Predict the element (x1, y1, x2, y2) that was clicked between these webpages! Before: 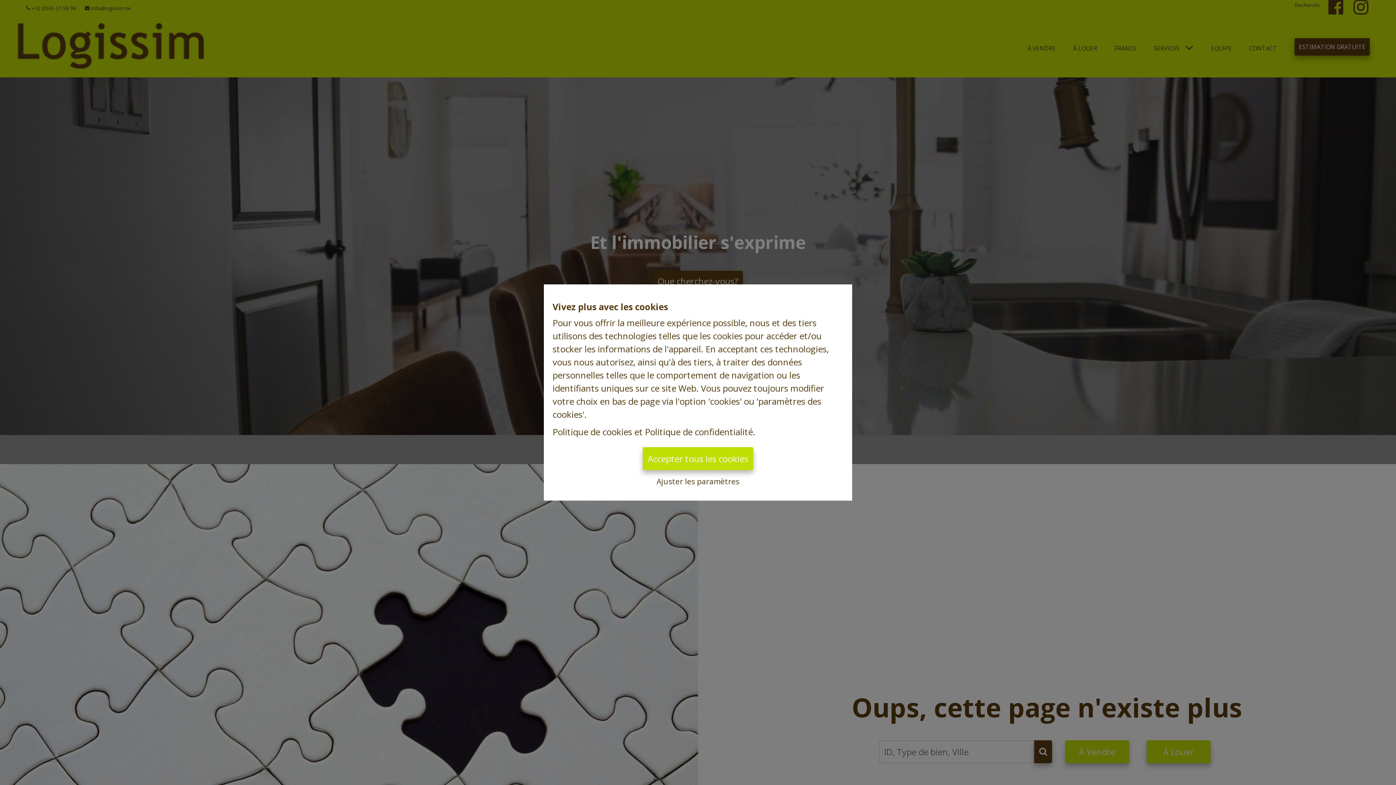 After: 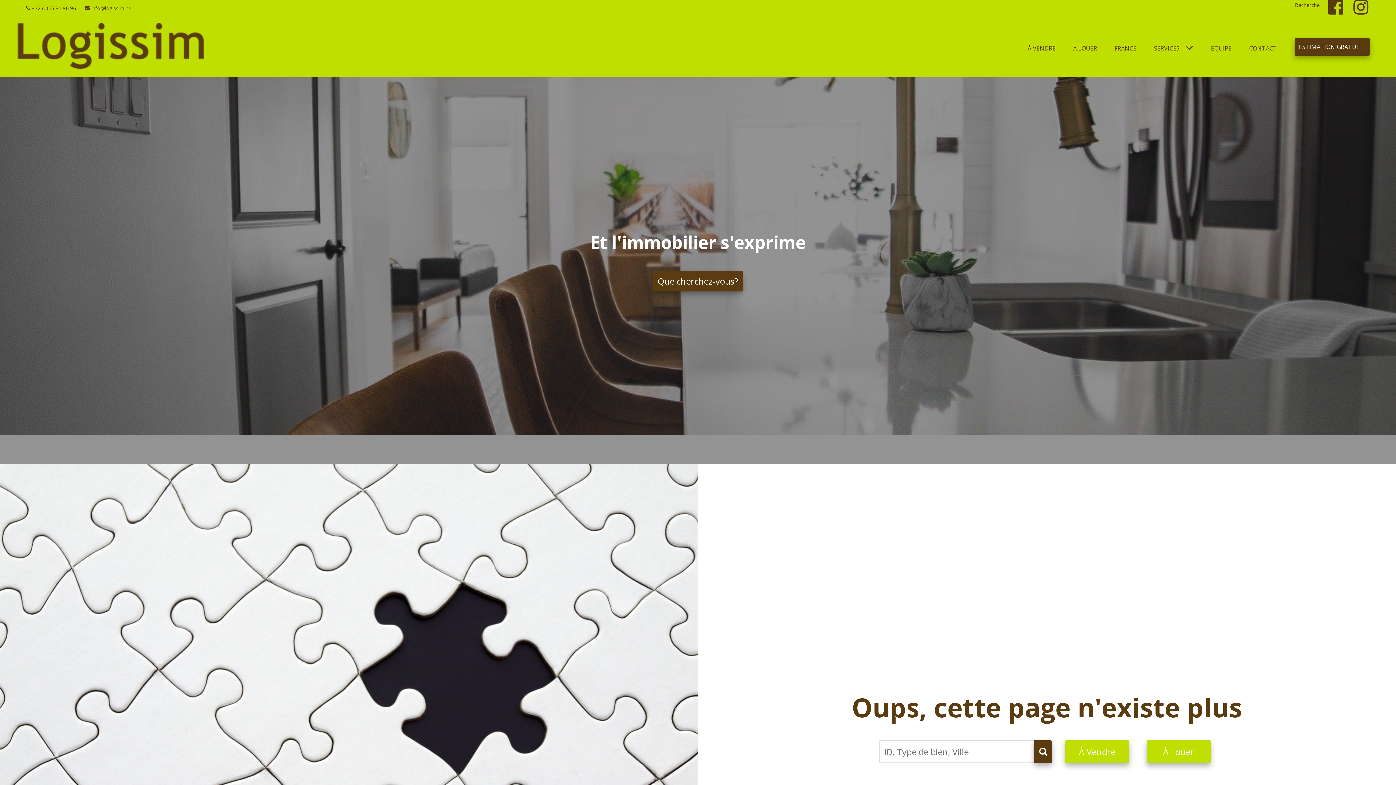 Action: label: Accepter tous les cookies bbox: (642, 447, 753, 470)